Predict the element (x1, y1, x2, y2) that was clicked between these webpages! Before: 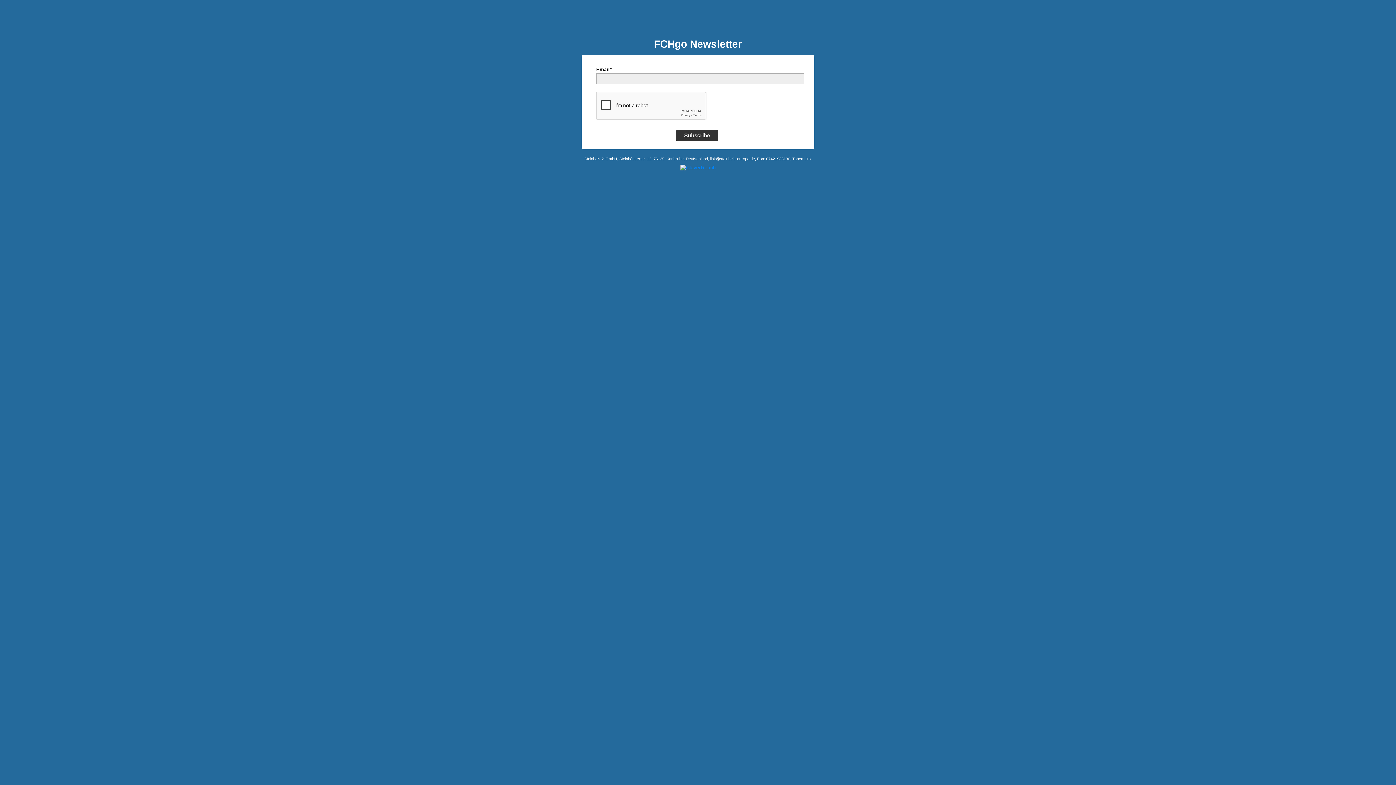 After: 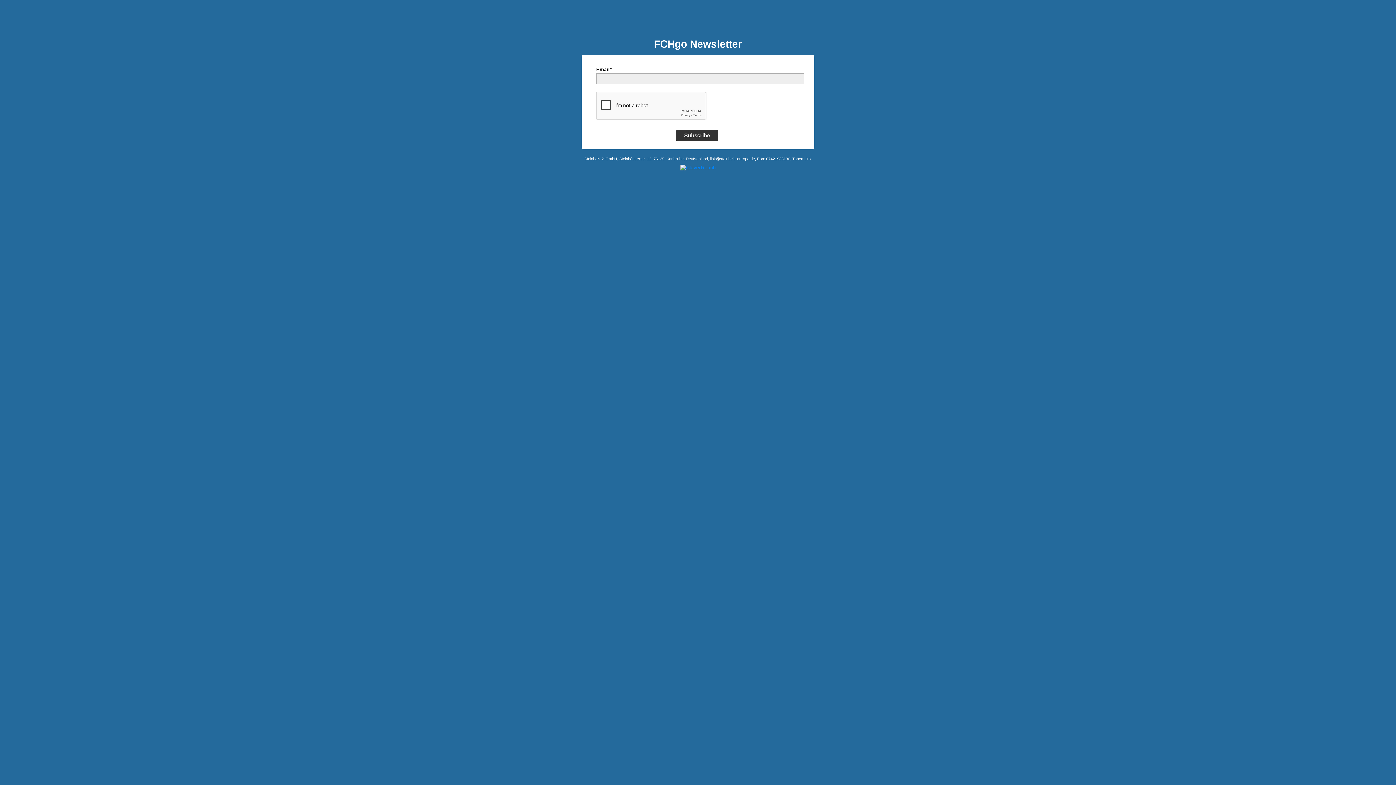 Action: bbox: (680, 164, 716, 170)